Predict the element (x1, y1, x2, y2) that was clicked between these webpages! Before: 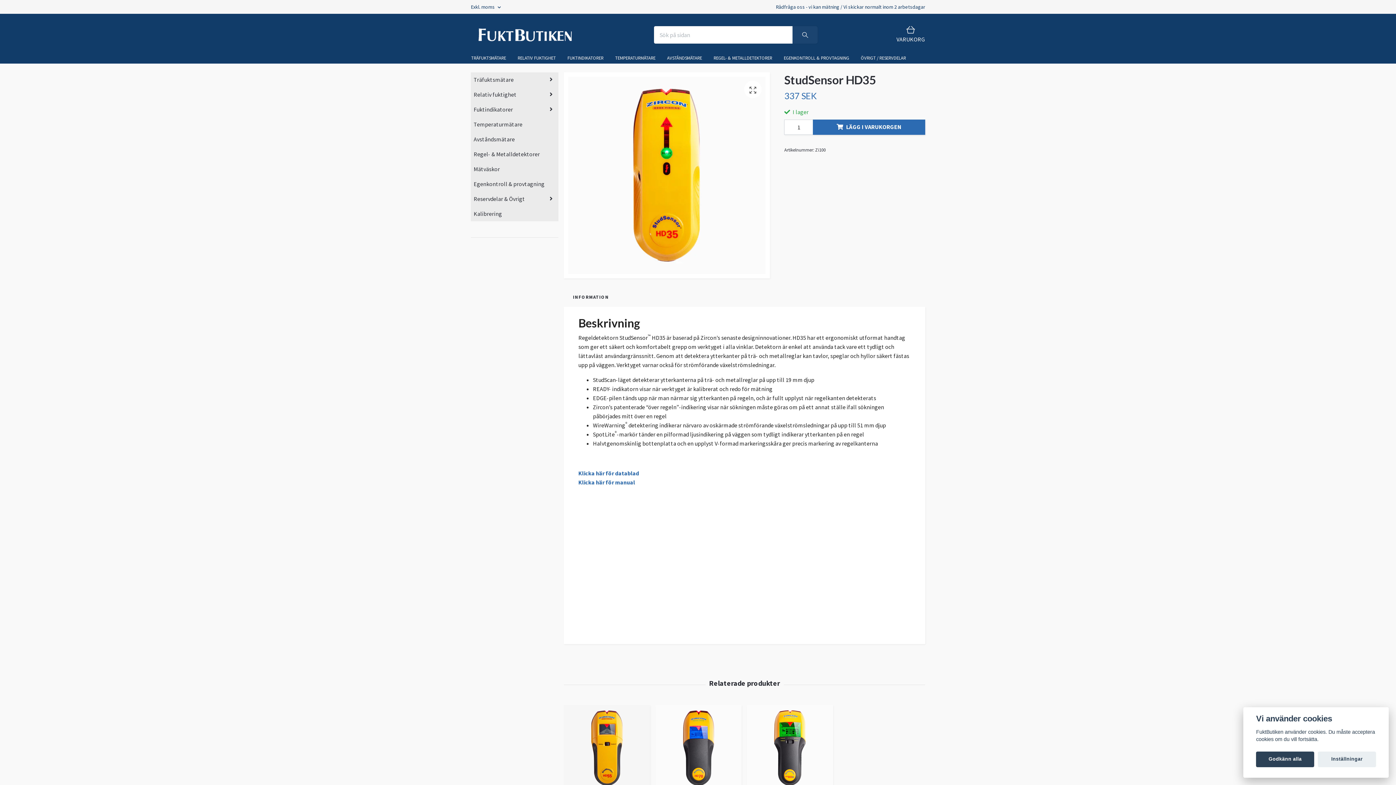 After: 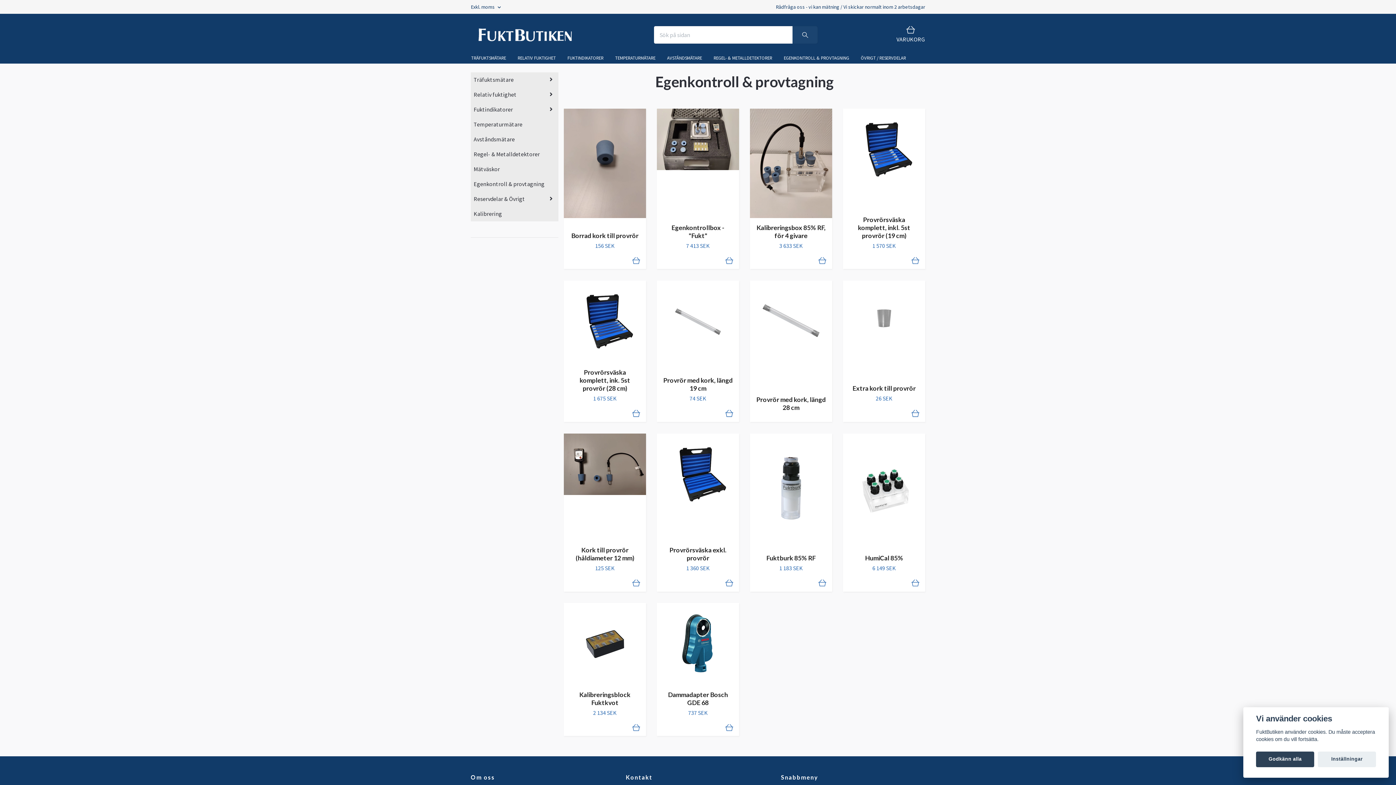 Action: bbox: (778, 51, 855, 63) label: EGENKONTROLL & PROVTAGNING